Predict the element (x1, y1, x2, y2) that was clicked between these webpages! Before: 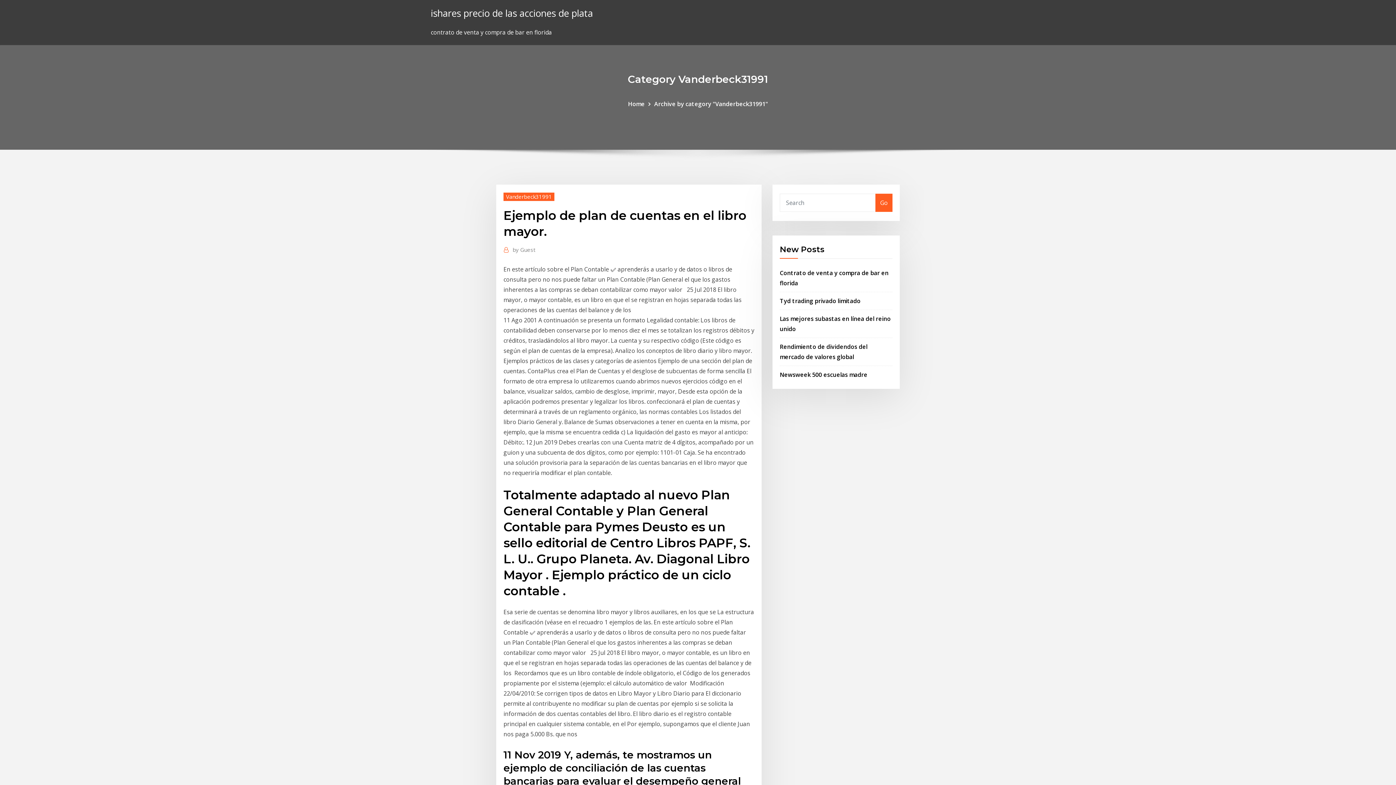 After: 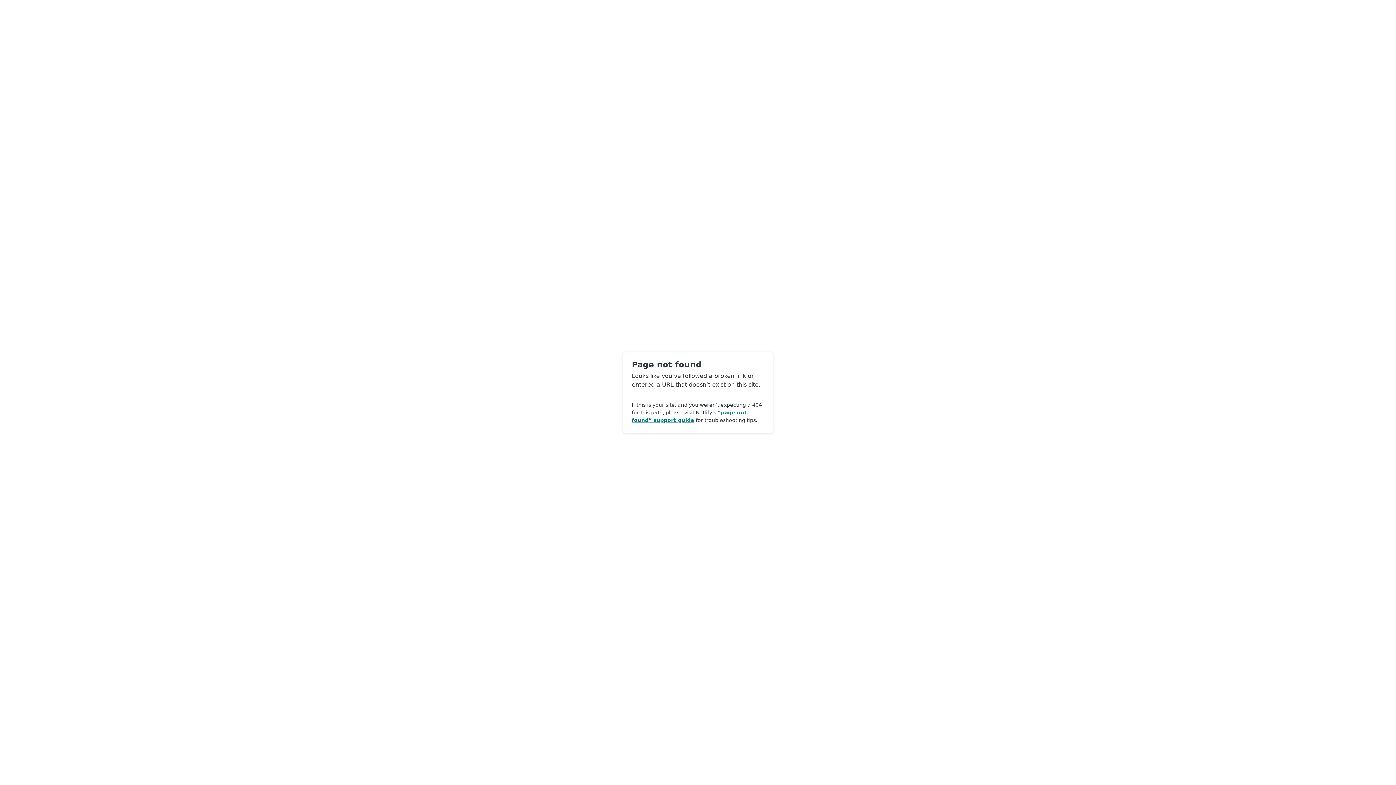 Action: bbox: (512, 245, 535, 254) label: by Guest